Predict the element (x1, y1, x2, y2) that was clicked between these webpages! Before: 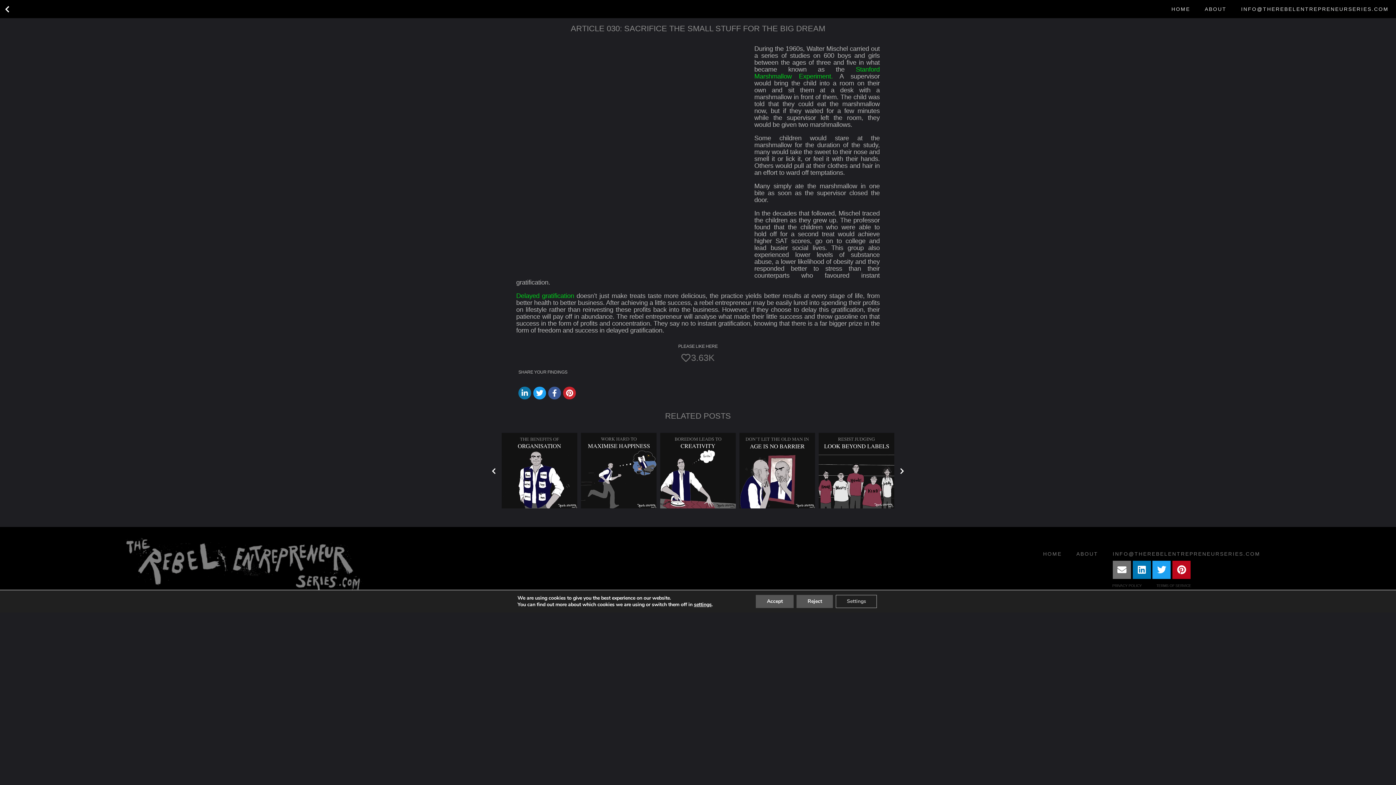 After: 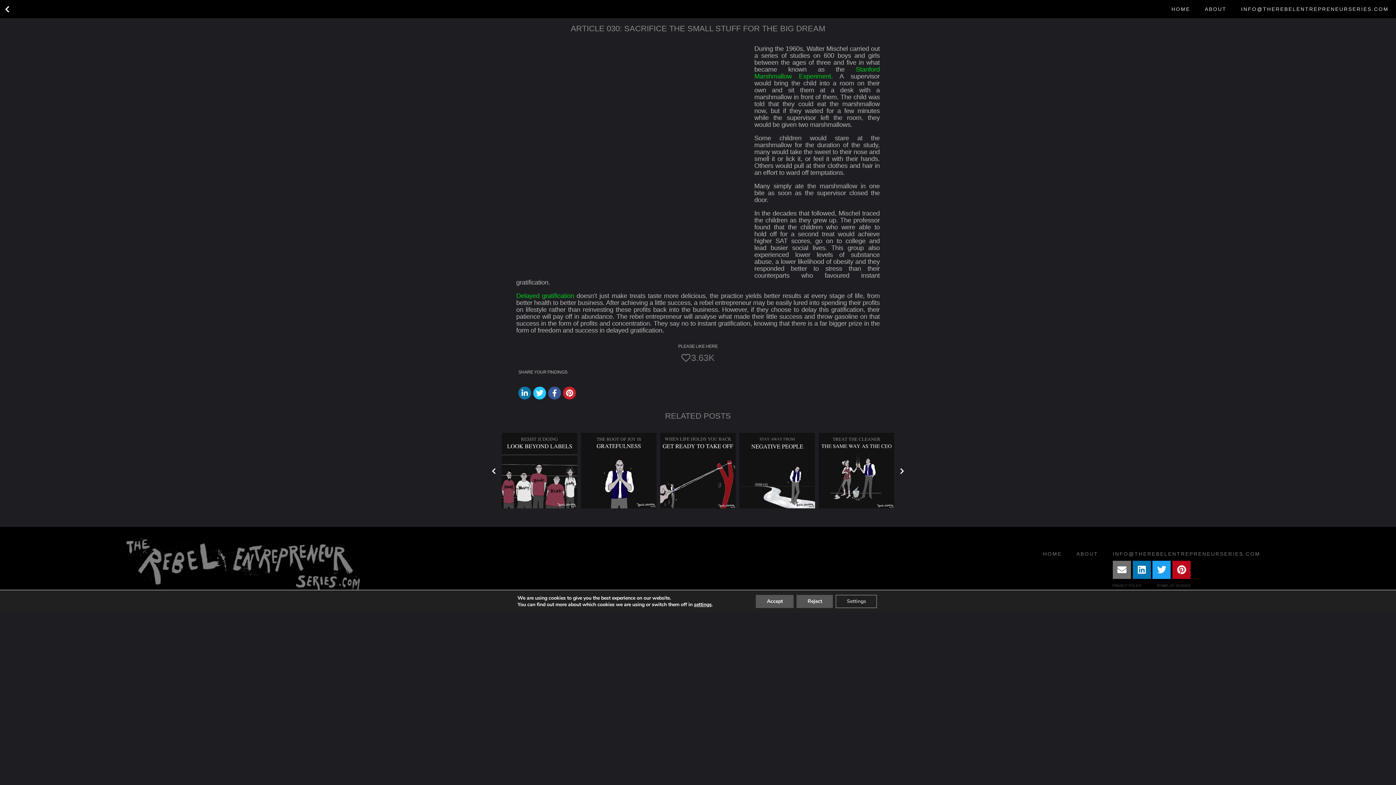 Action: bbox: (532, 389, 547, 397)